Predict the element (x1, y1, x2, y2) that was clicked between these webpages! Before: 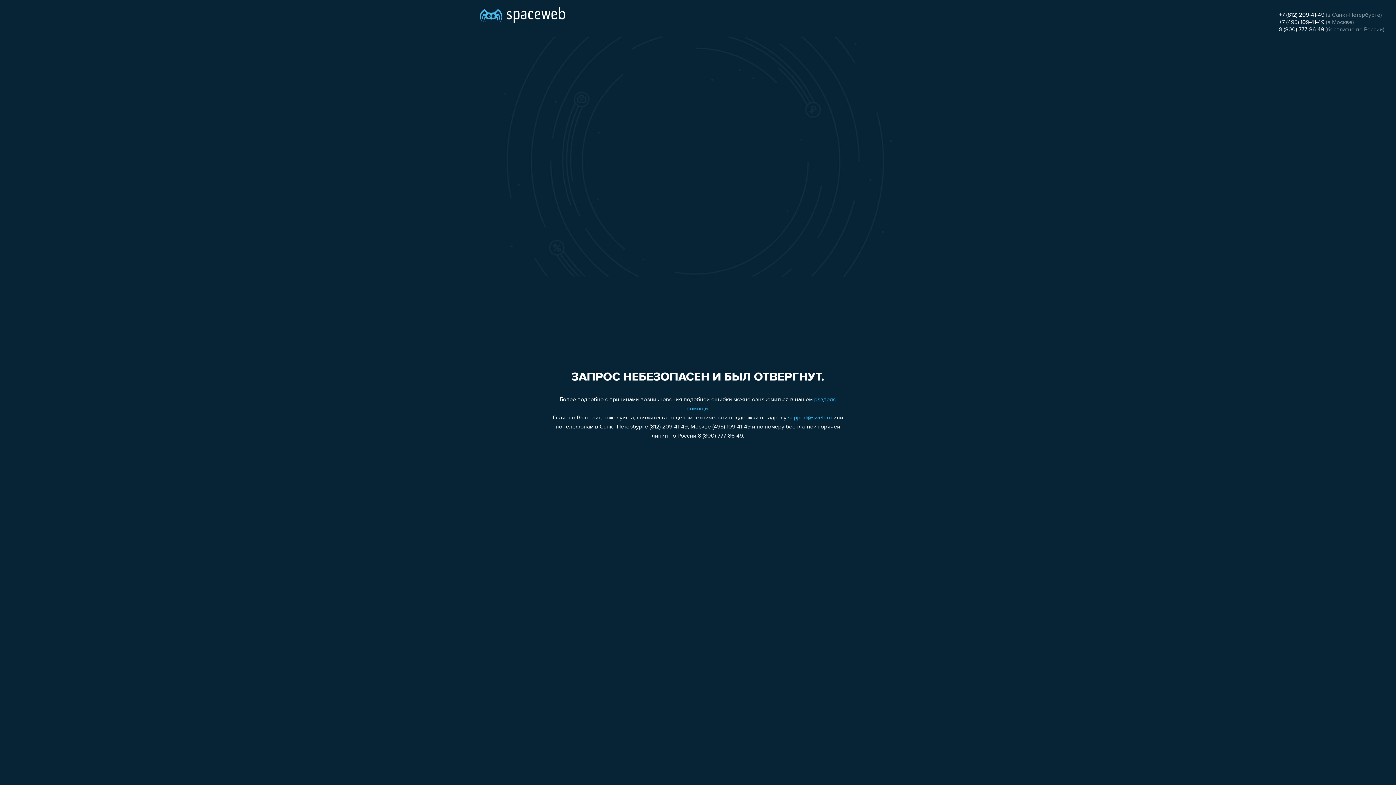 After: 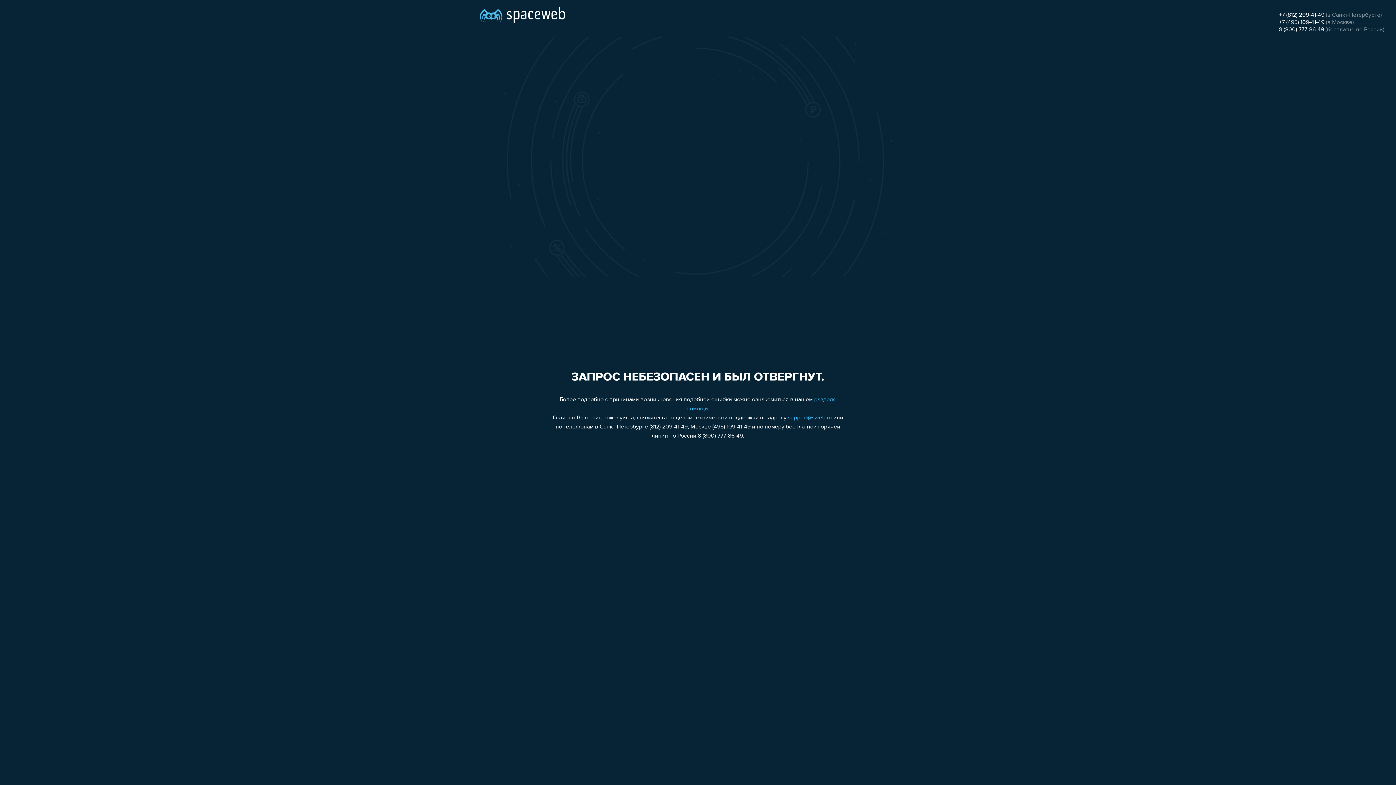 Action: label: 8 (800) 777-86-49 bbox: (1279, 26, 1324, 32)